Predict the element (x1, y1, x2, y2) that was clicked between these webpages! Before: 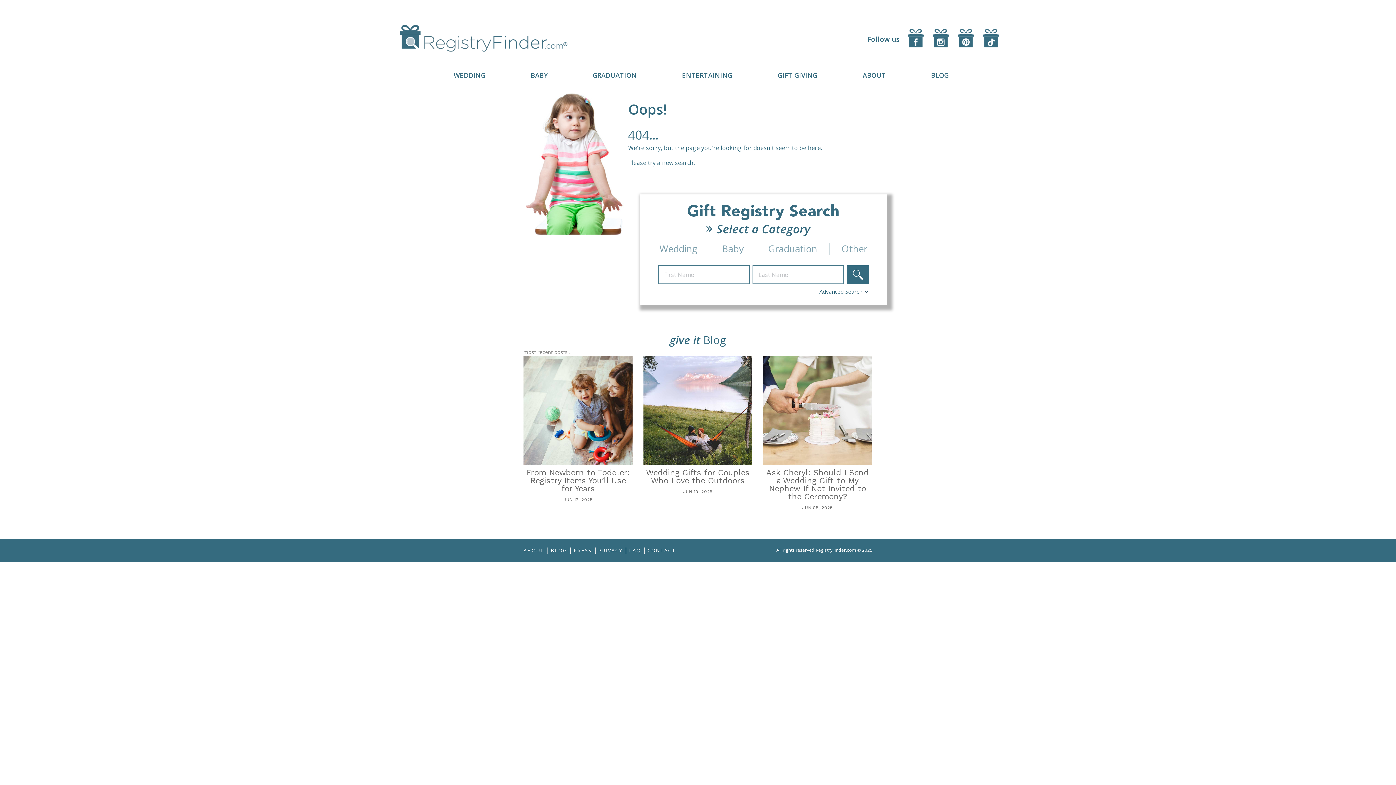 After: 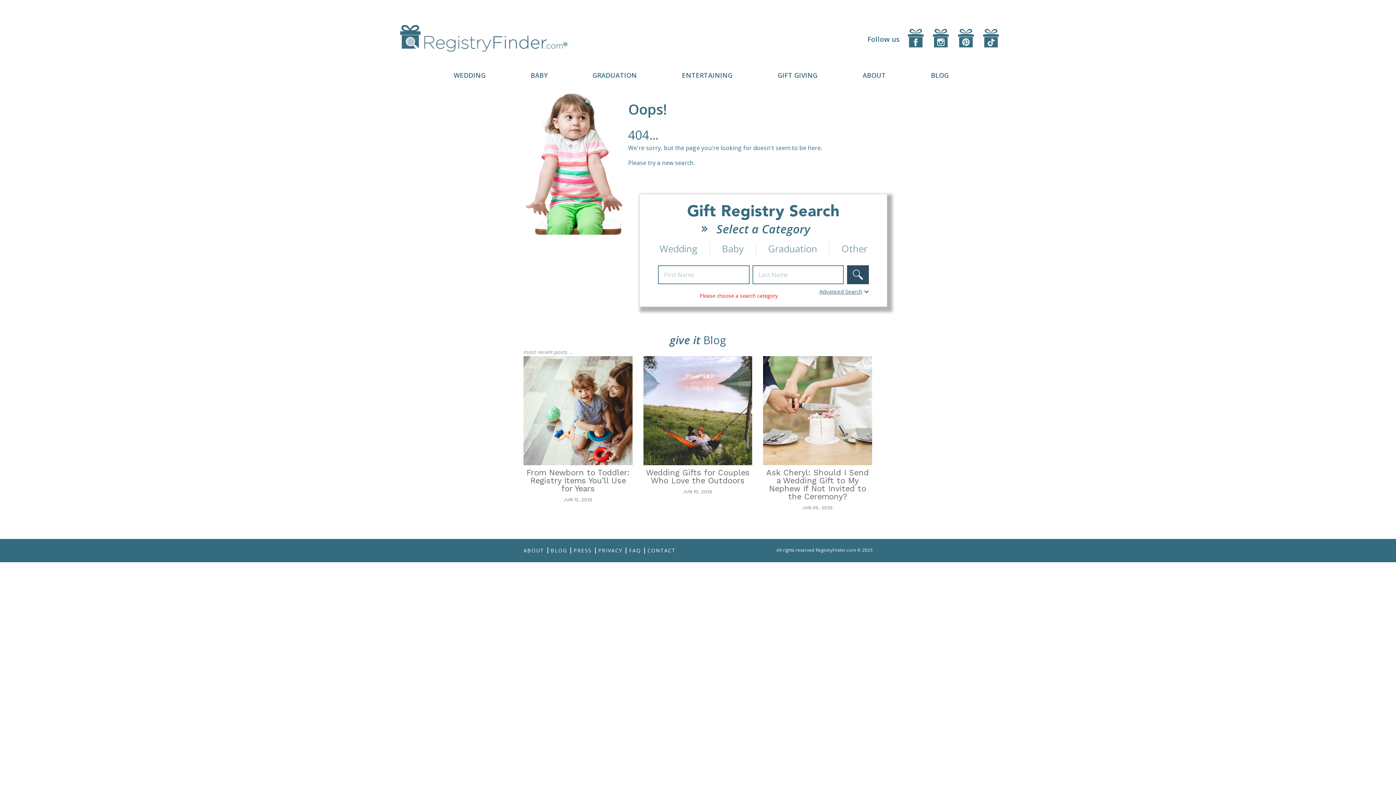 Action: bbox: (847, 265, 869, 284)